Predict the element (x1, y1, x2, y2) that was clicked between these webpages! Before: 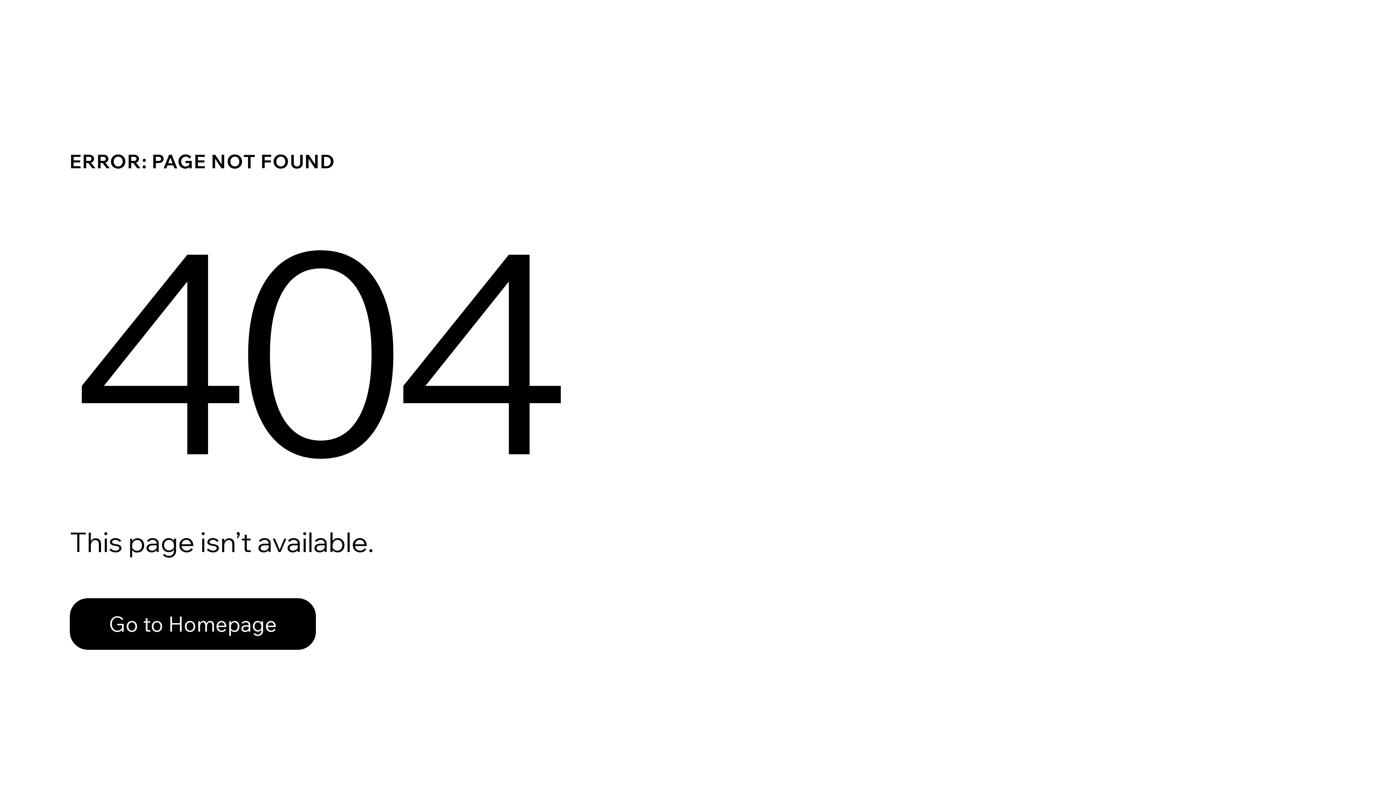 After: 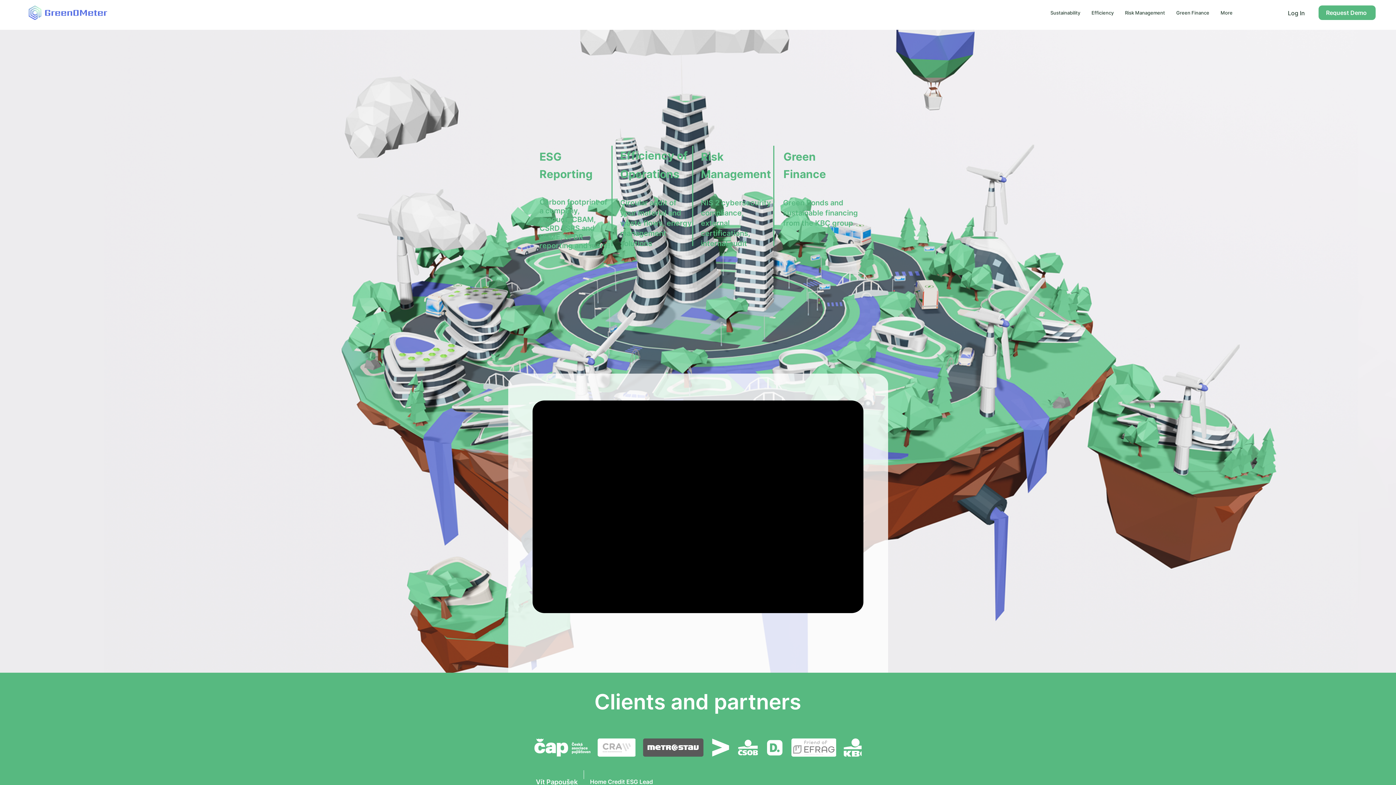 Action: label: Go to Homepage bbox: (69, 582, 768, 659)